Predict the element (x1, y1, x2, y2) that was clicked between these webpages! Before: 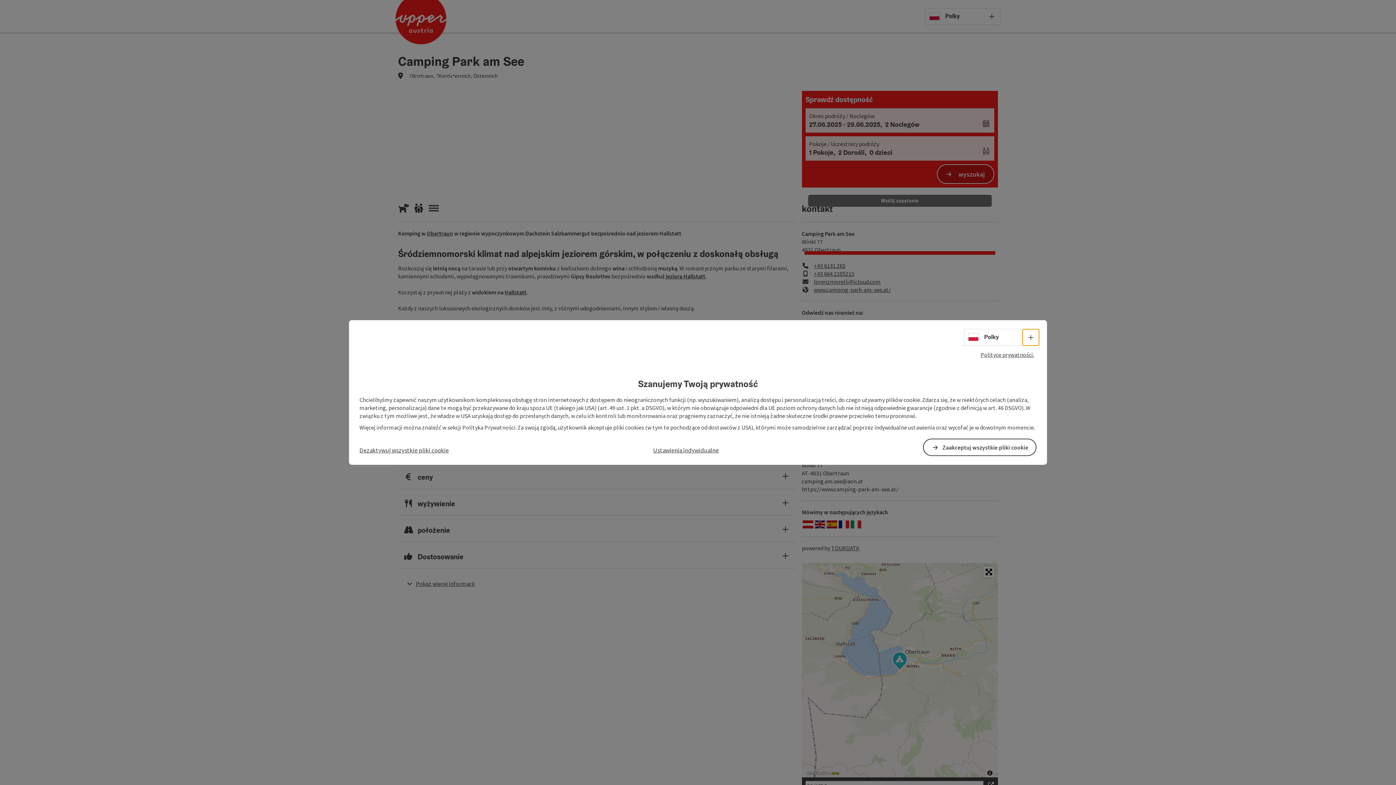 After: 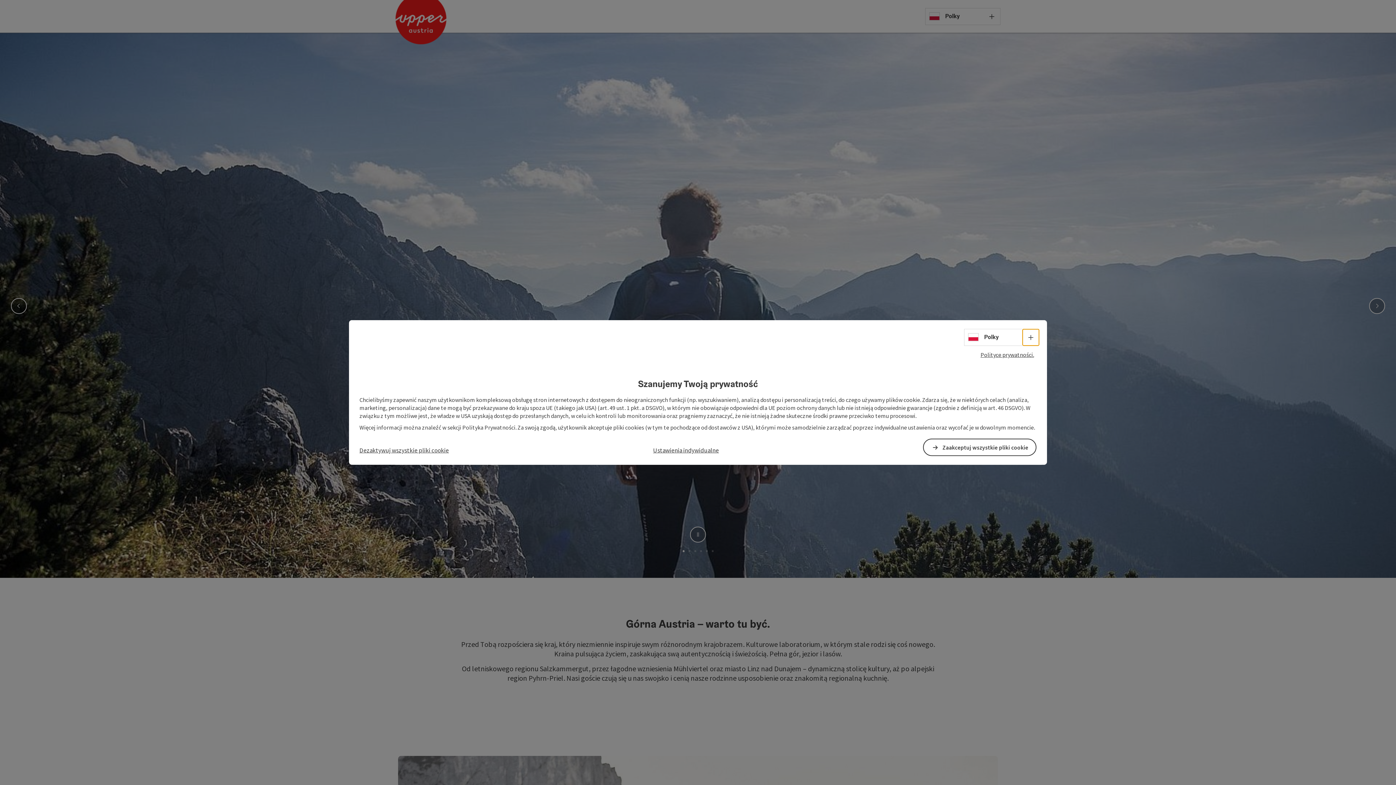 Action: bbox: (968, 333, 998, 341) label: Polky